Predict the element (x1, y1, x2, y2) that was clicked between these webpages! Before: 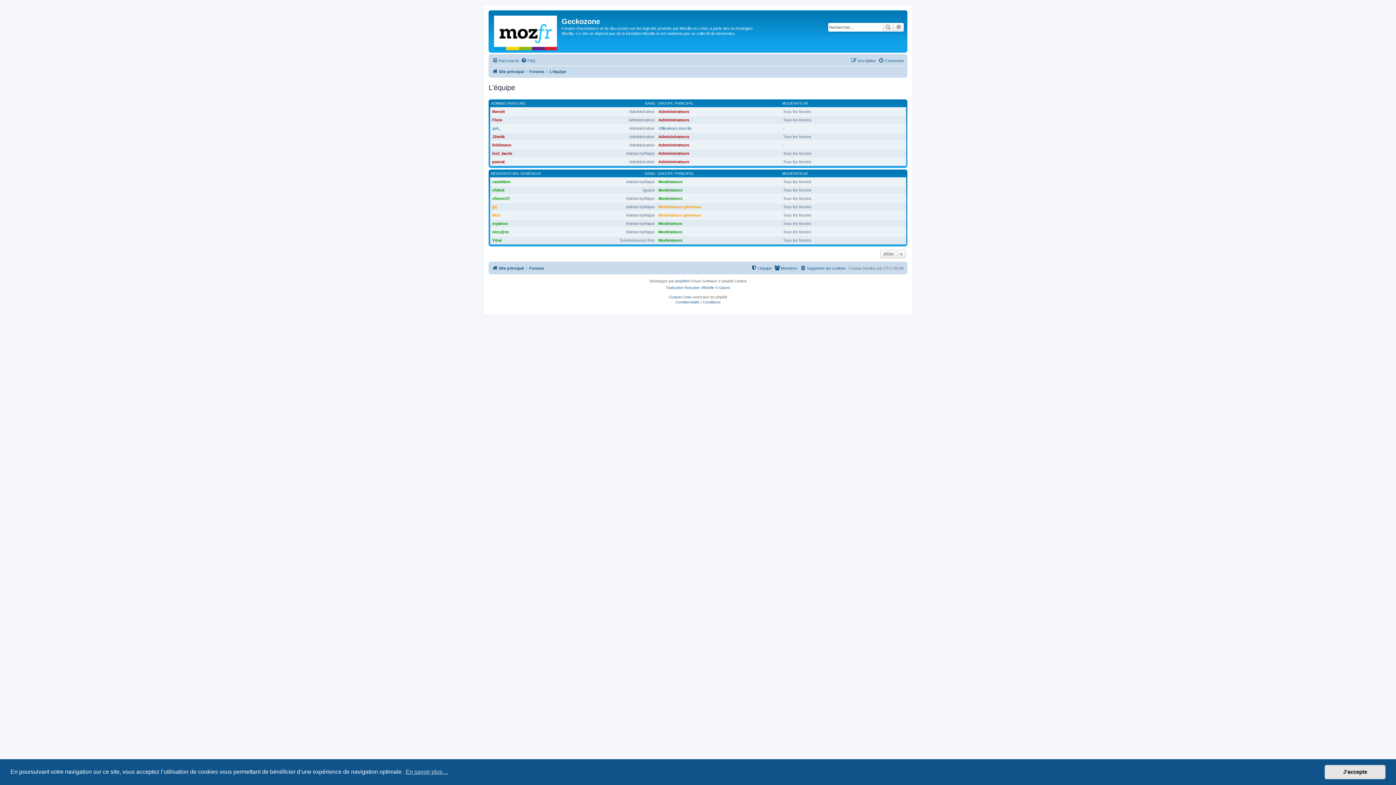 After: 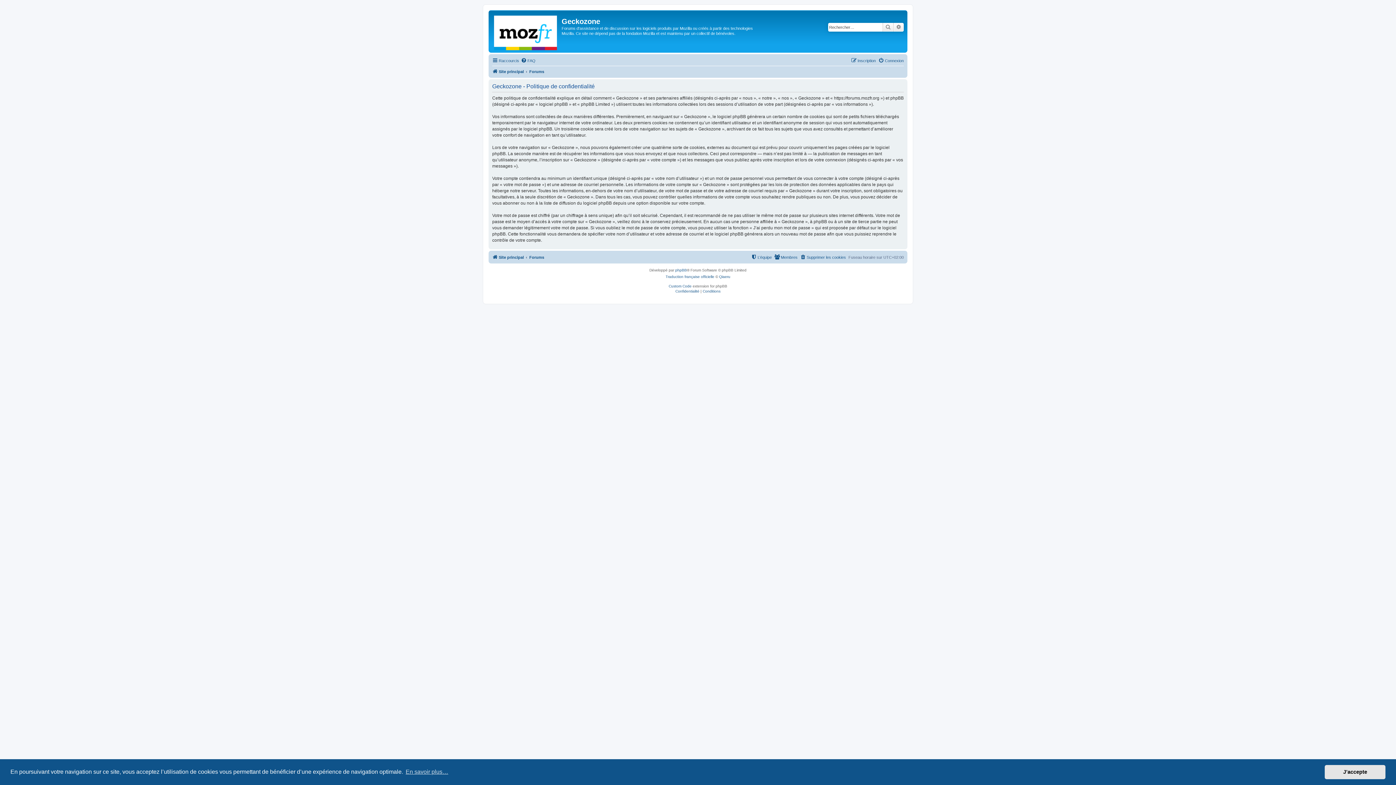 Action: bbox: (675, 299, 699, 305) label: Confidentialité